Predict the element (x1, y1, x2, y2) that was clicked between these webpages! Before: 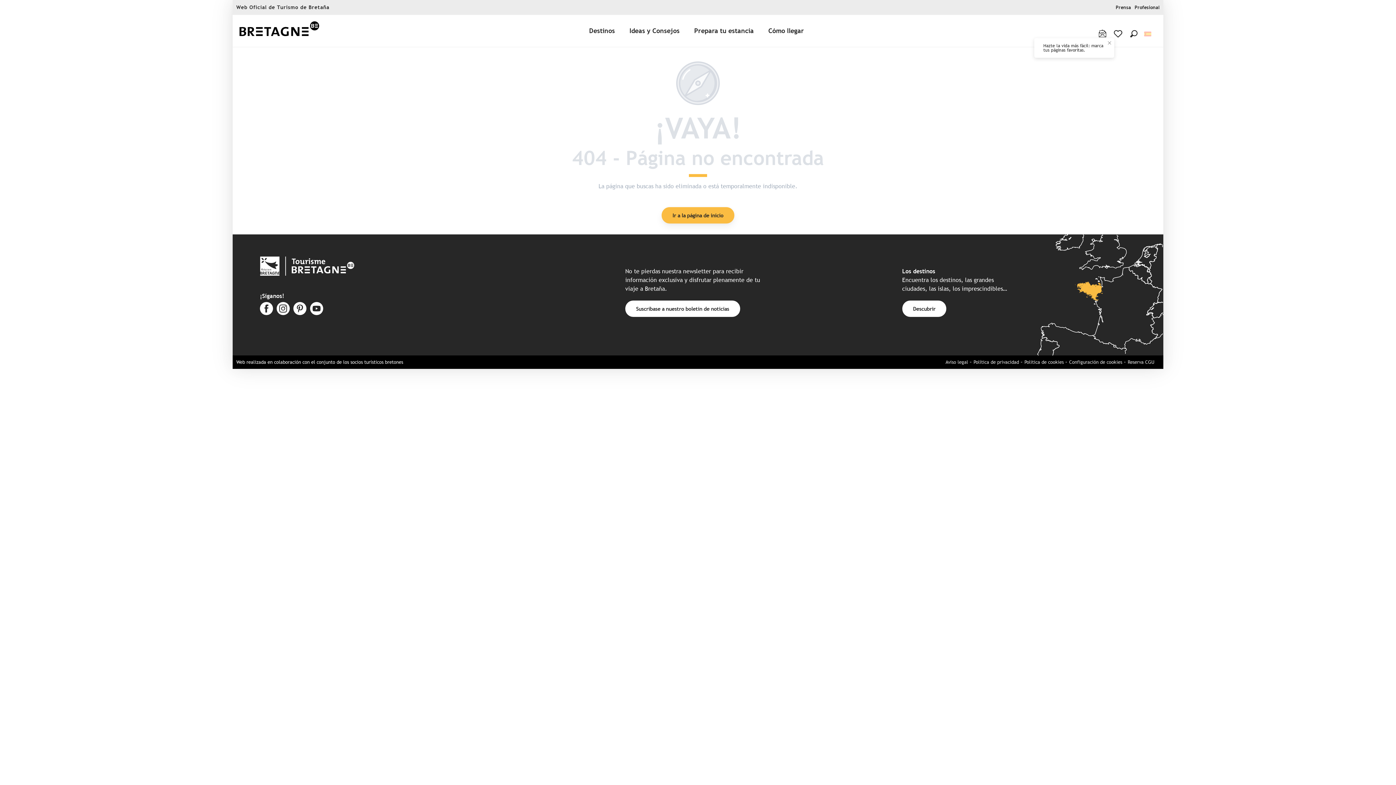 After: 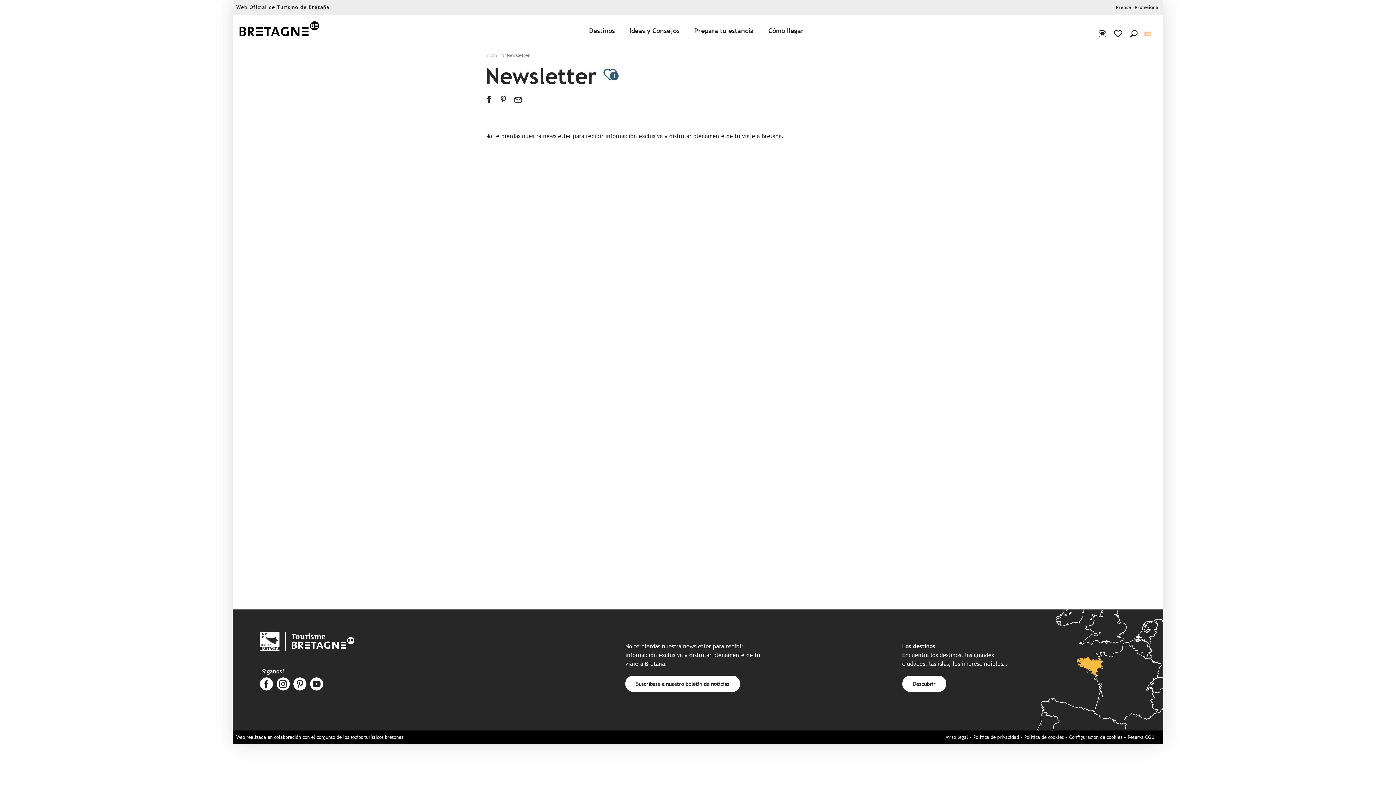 Action: bbox: (625, 300, 740, 317) label: Suscríbase a nuestro boletín de noticias